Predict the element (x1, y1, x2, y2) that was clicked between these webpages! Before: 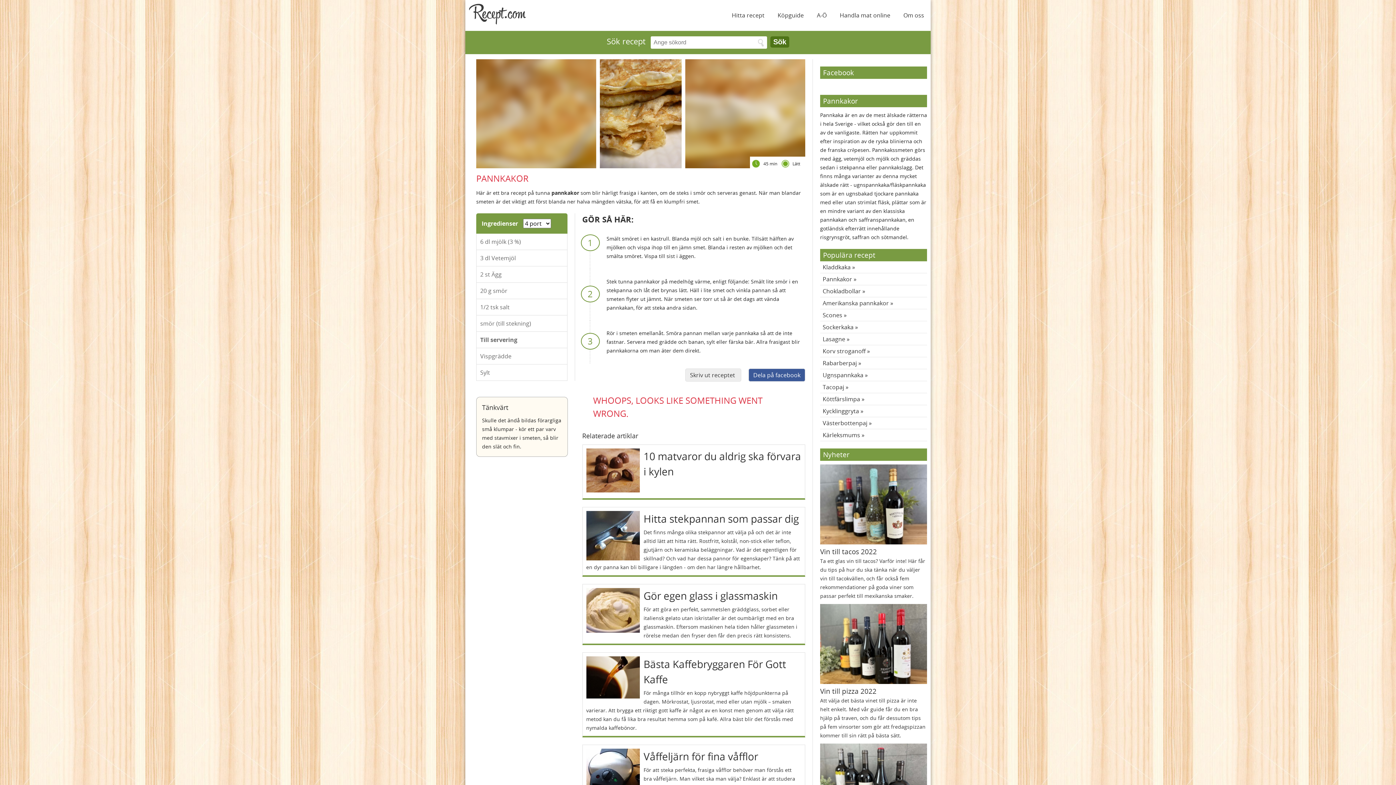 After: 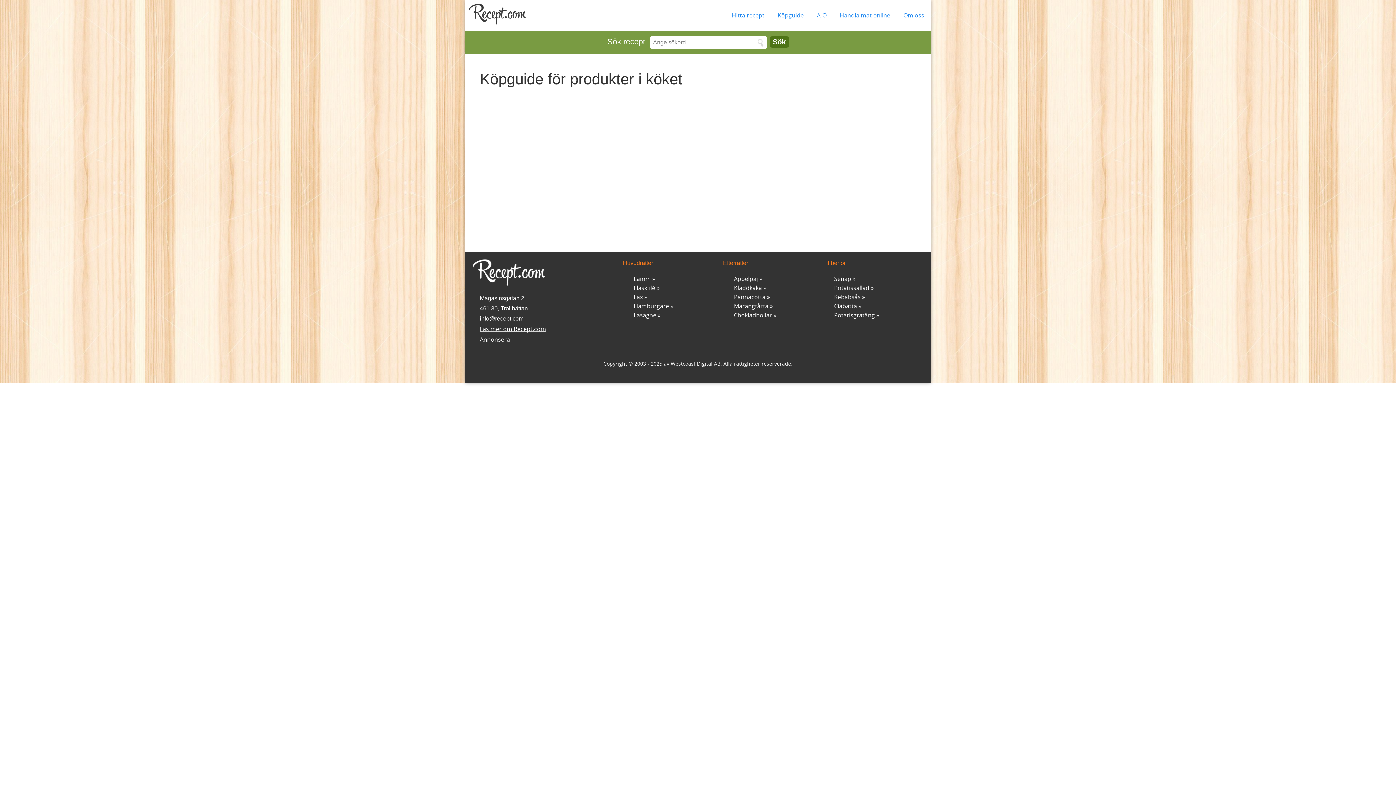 Action: bbox: (774, 9, 806, 20) label: Köpguide